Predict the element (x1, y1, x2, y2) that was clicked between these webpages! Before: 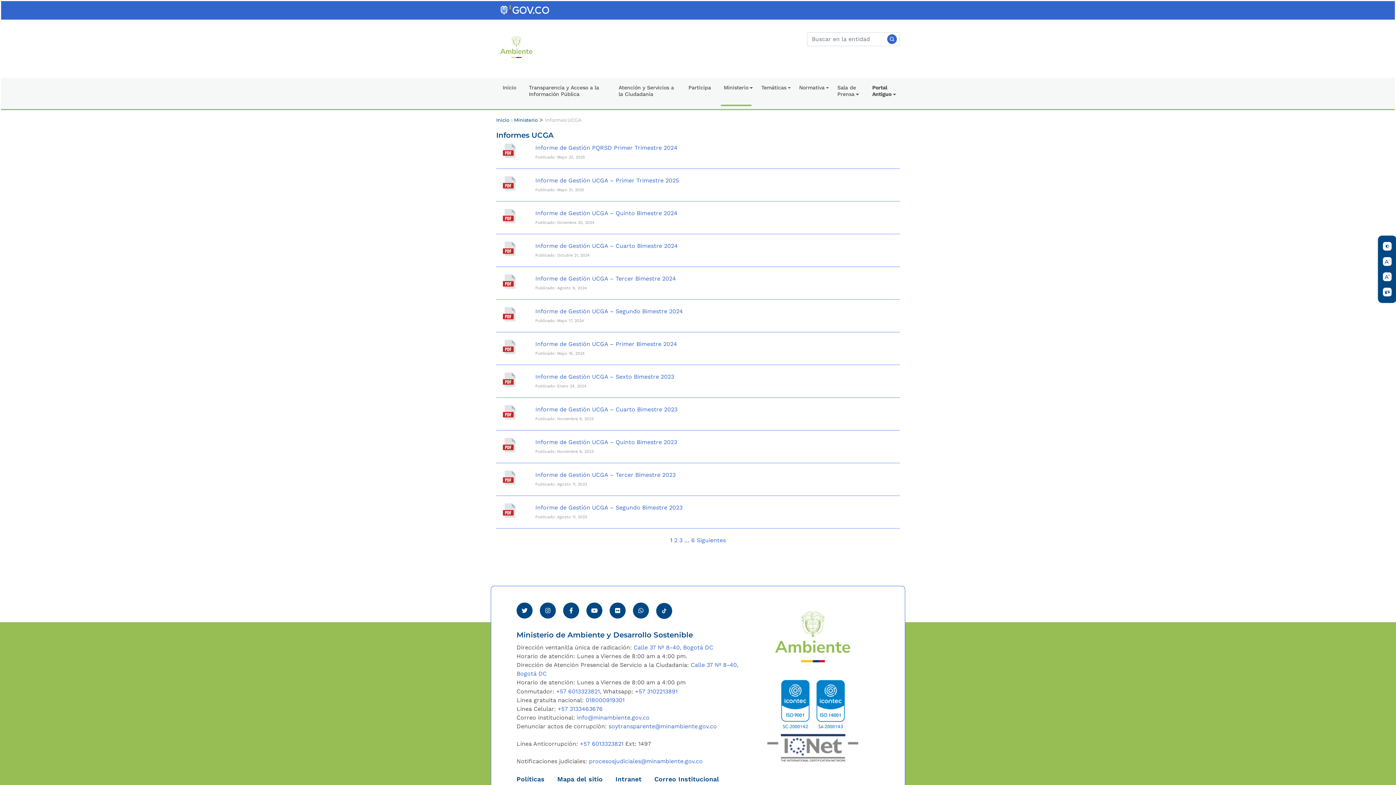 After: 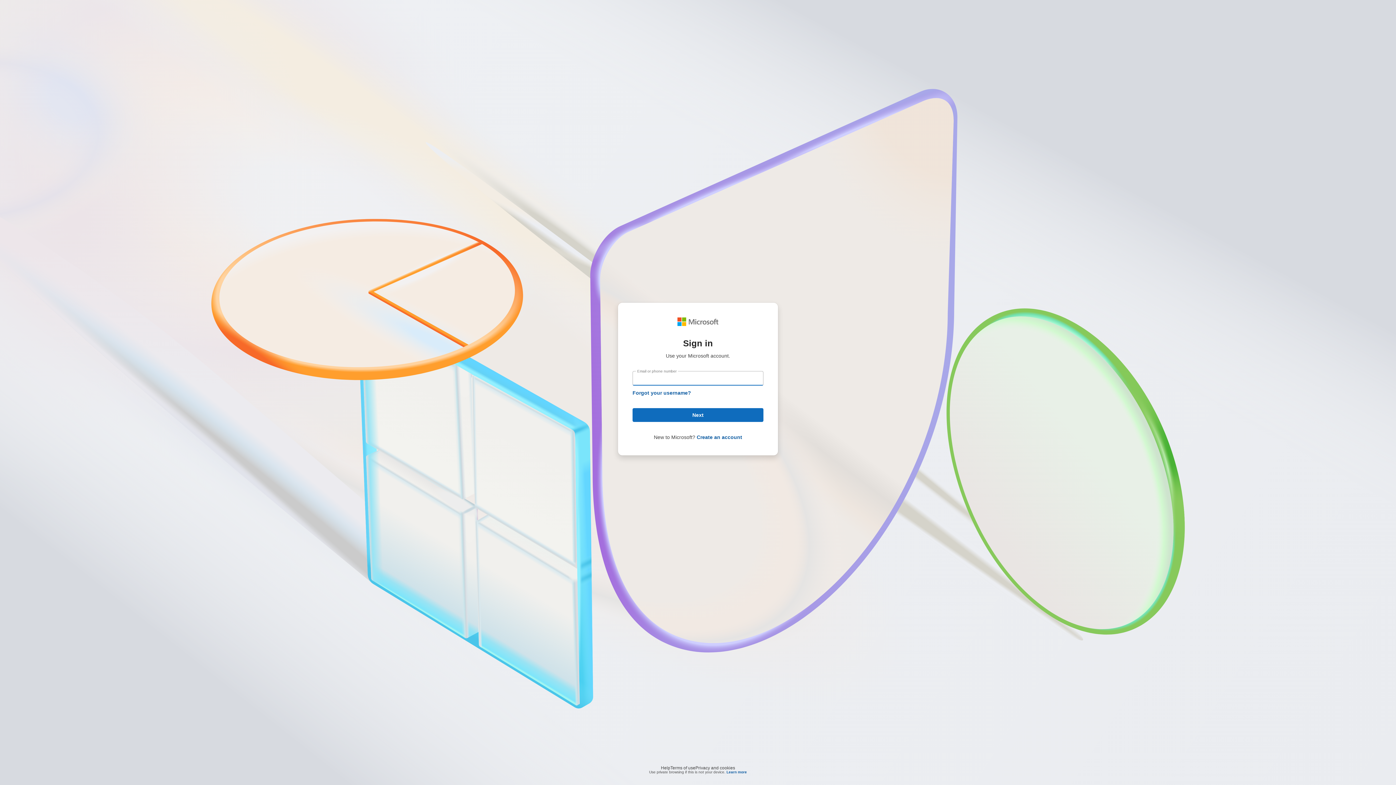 Action: bbox: (654, 774, 719, 784) label: Correo Institucional